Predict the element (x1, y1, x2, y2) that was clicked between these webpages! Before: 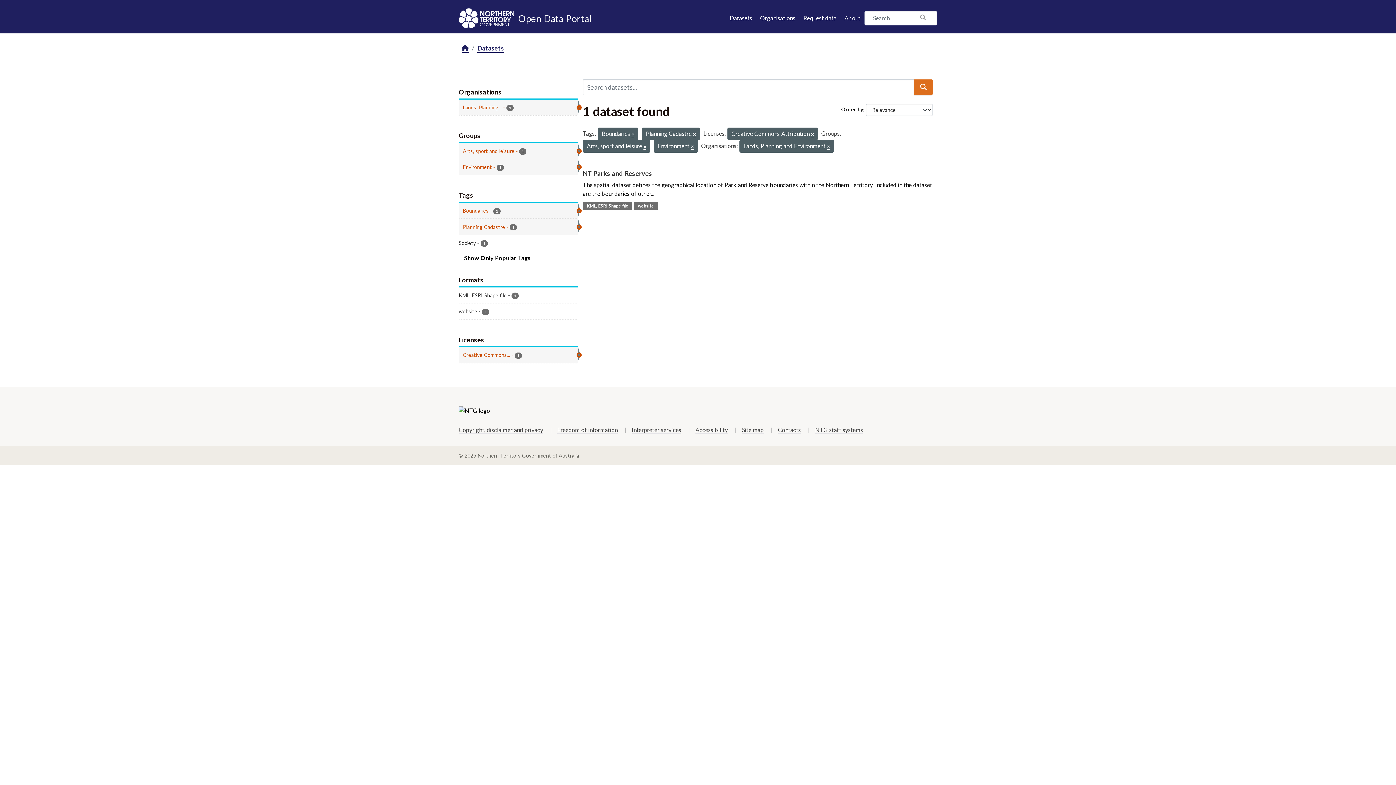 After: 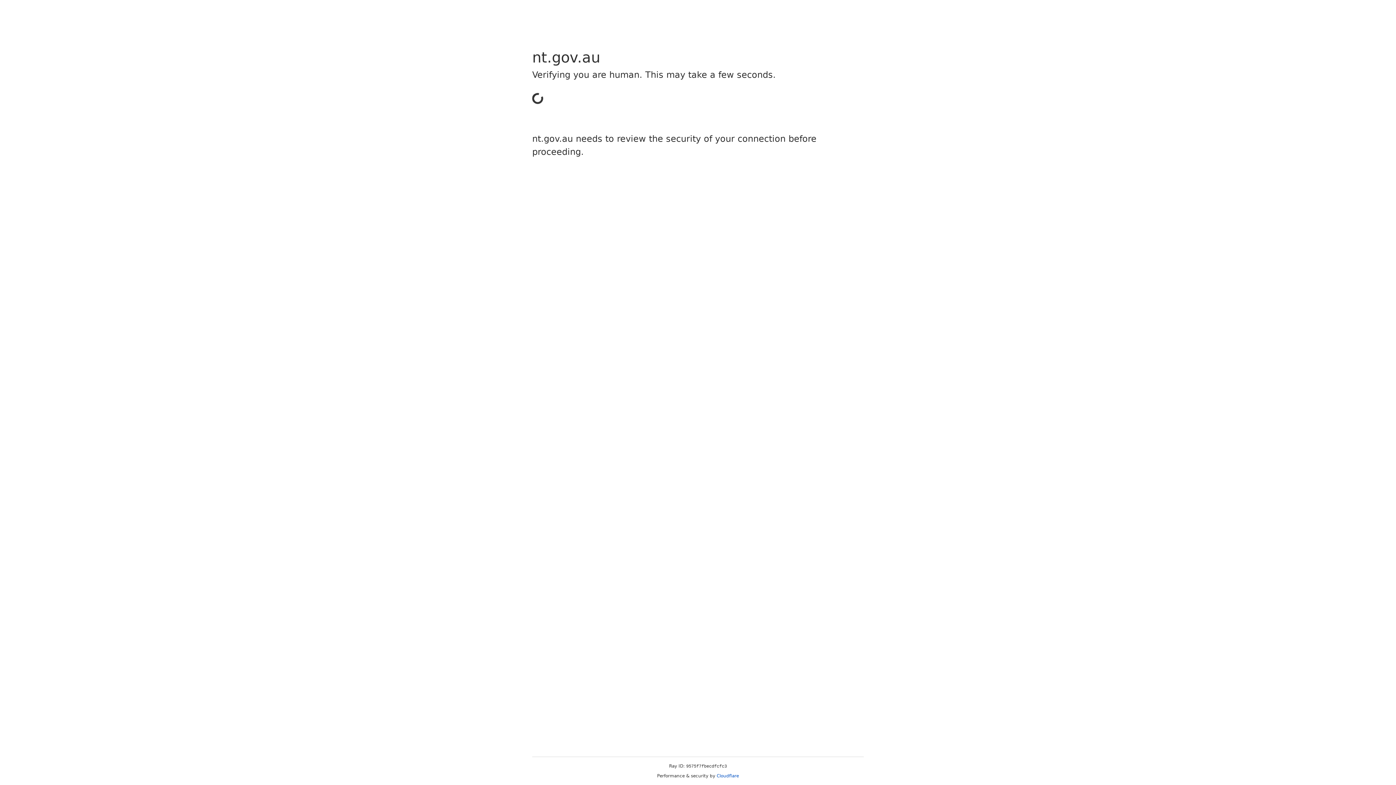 Action: bbox: (695, 426, 728, 434) label: Accessibility